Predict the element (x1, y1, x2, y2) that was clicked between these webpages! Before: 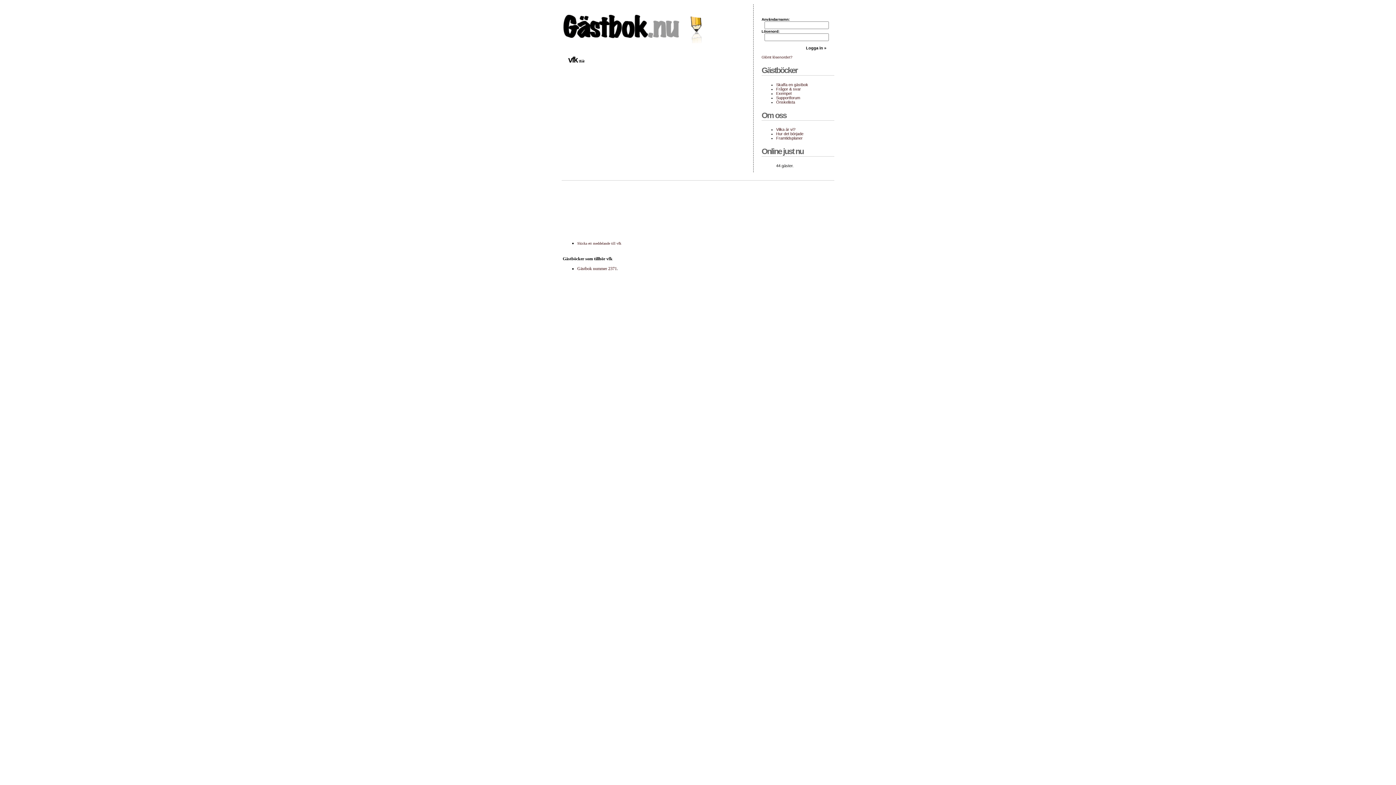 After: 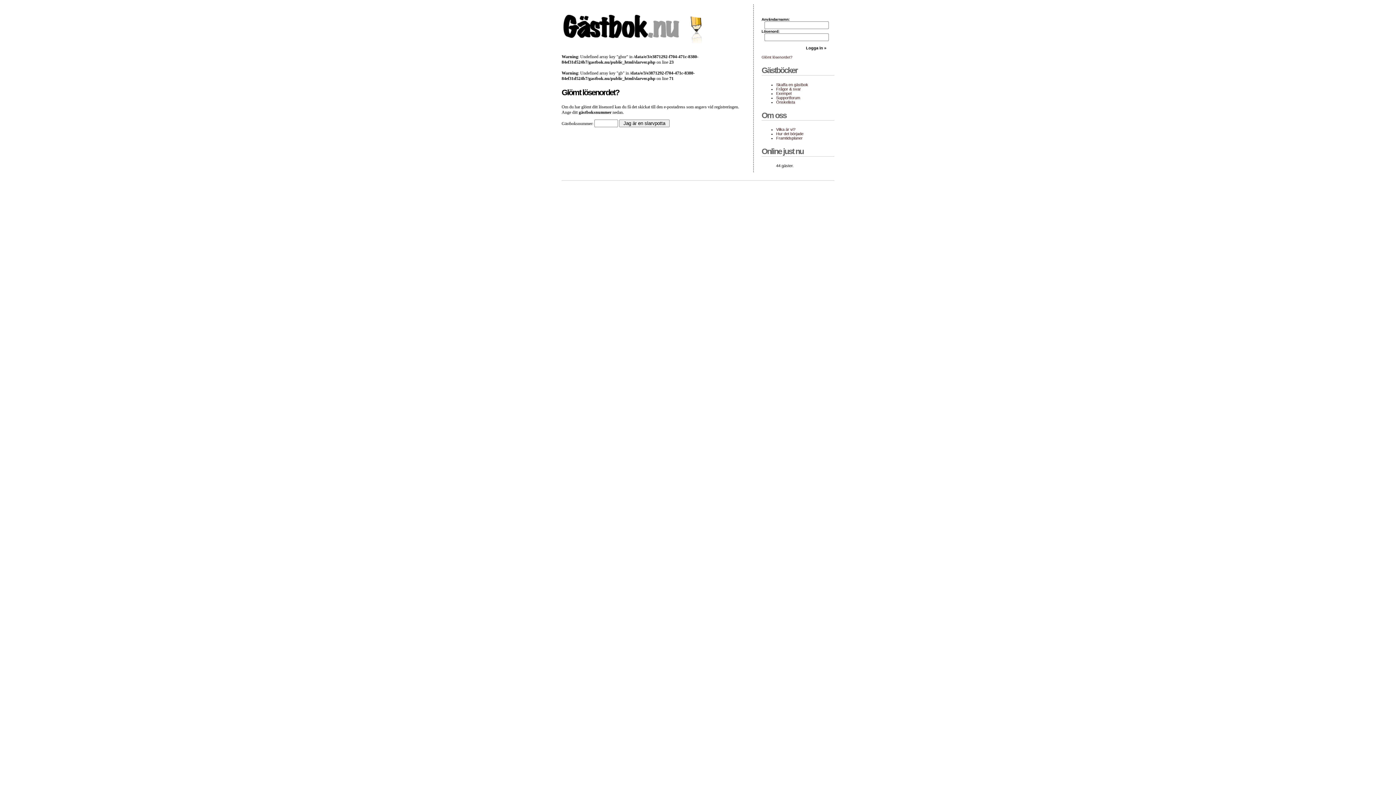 Action: bbox: (761, 55, 792, 59) label: Glömt lösenordet?